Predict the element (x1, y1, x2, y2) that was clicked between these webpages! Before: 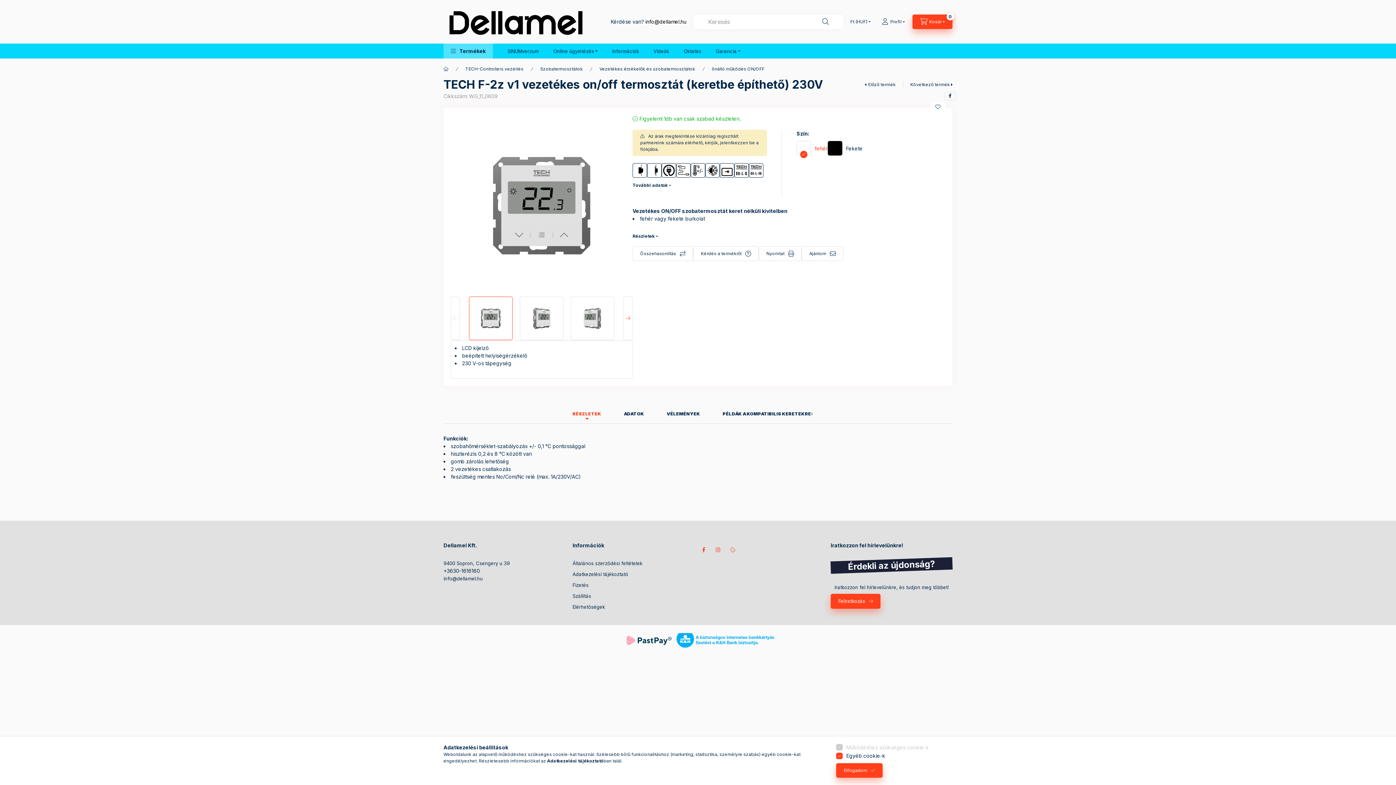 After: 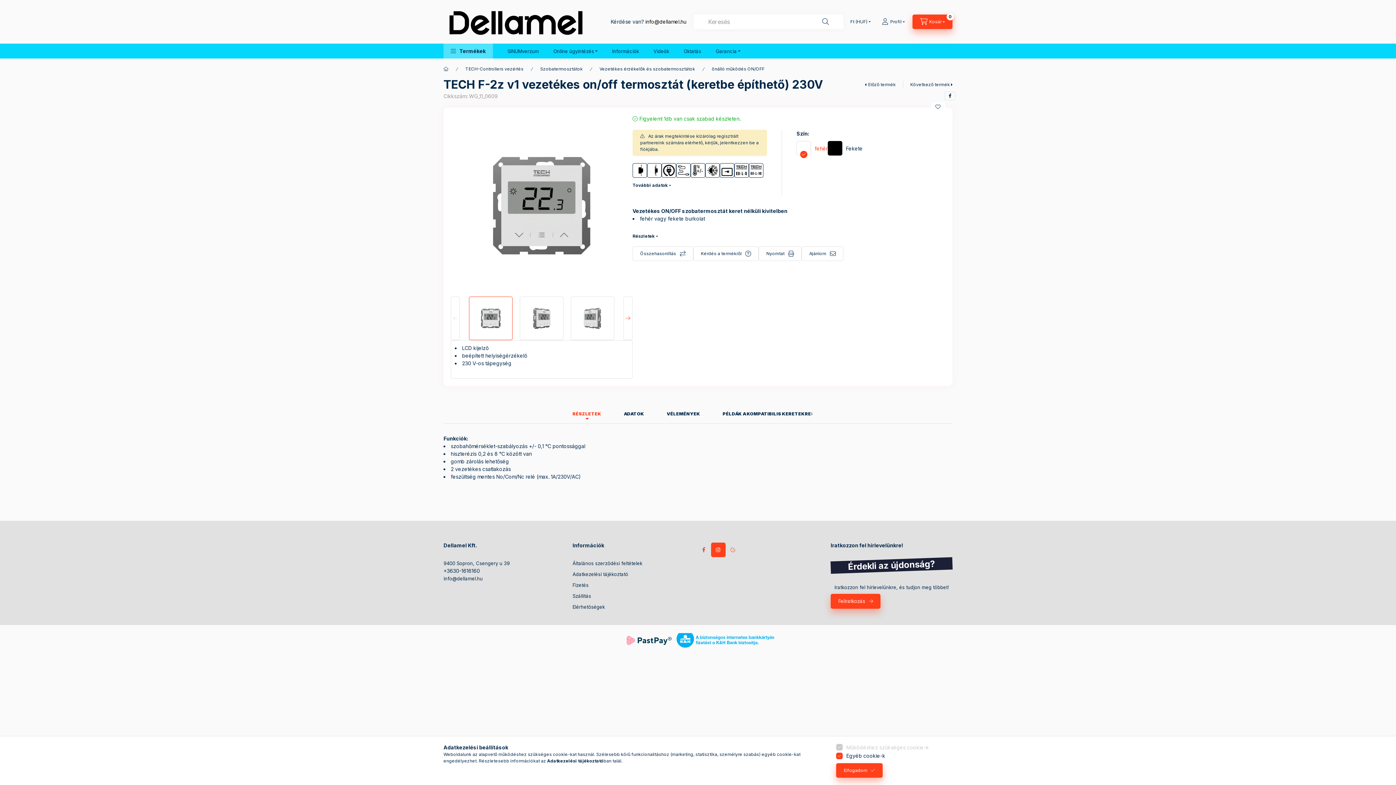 Action: bbox: (711, 542, 725, 557) label: instagram